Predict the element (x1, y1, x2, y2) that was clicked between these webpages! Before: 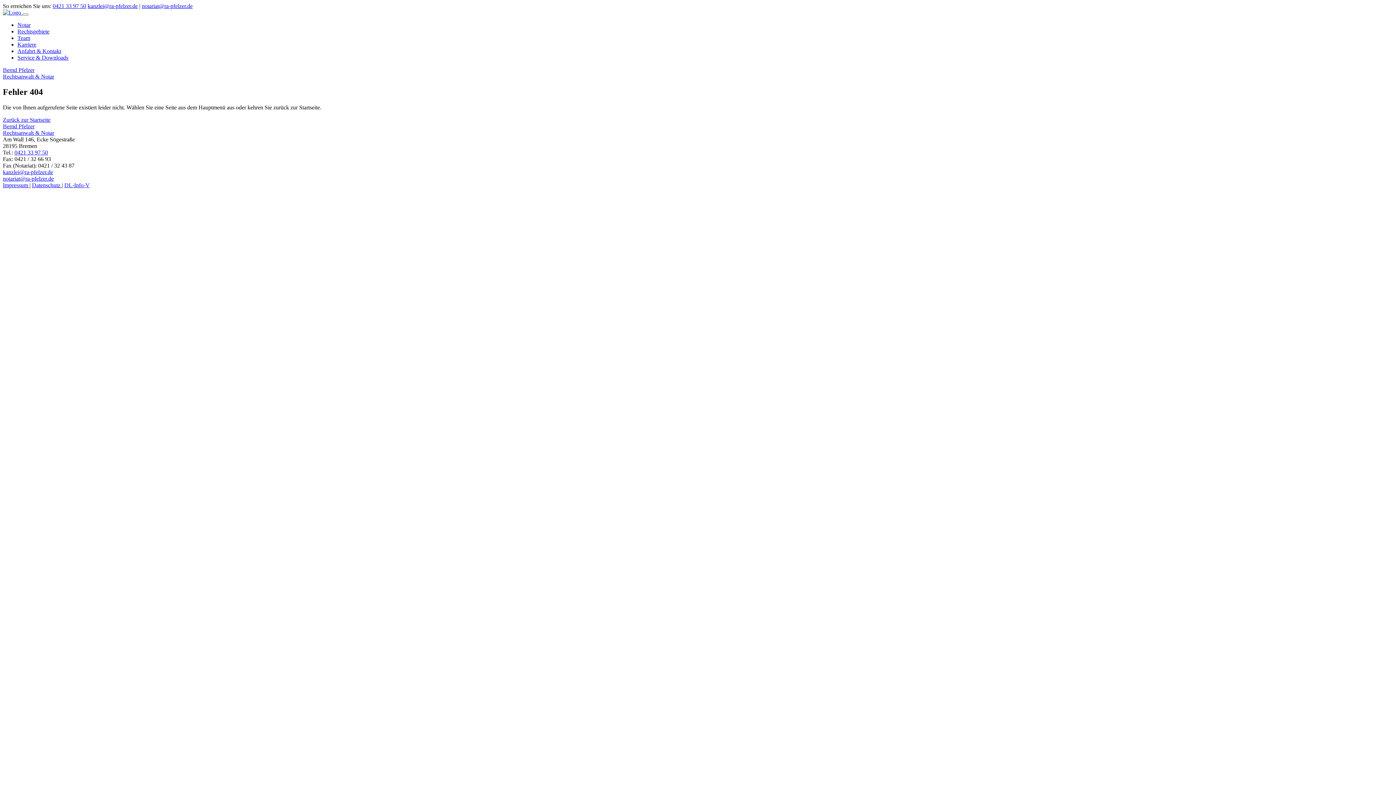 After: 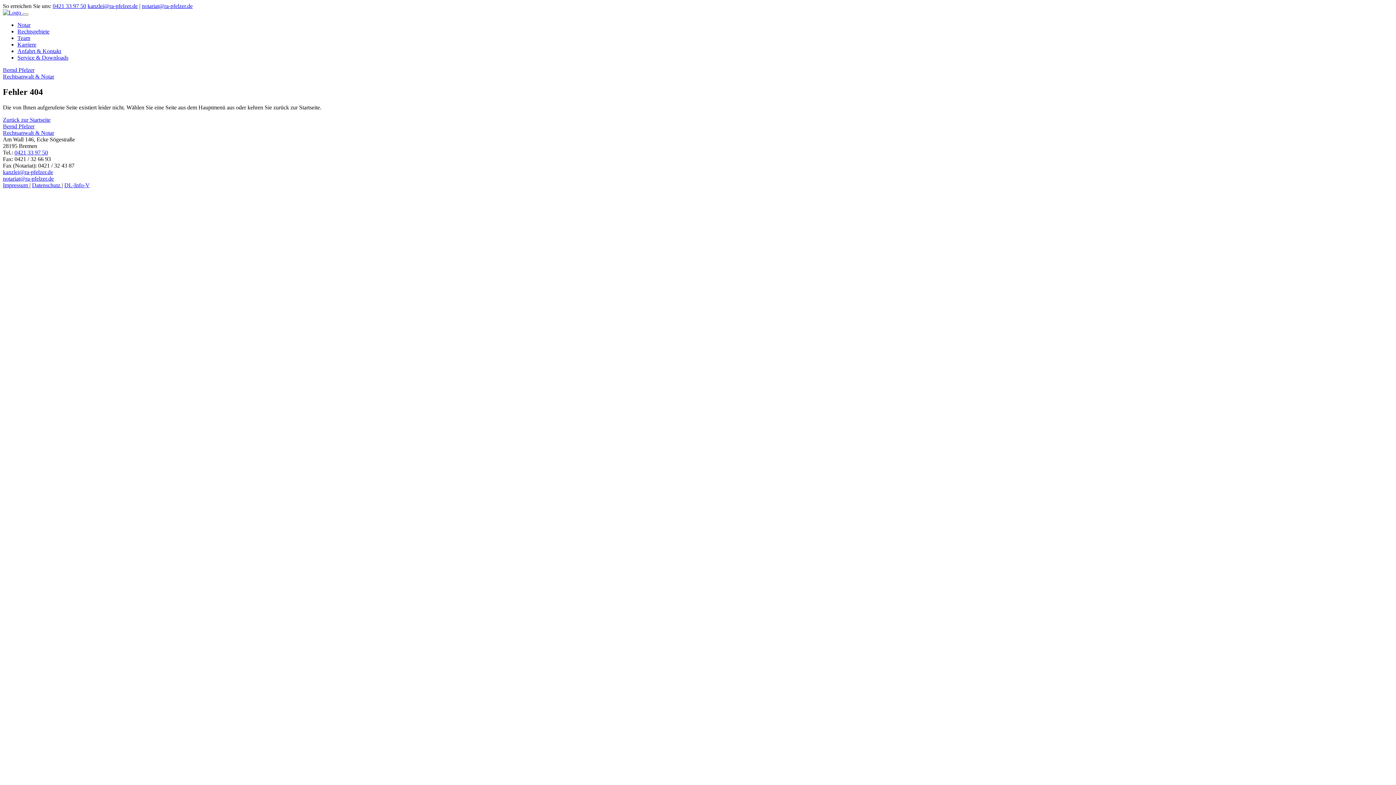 Action: label: notariat@ra-pfelzer.de bbox: (2, 175, 53, 181)